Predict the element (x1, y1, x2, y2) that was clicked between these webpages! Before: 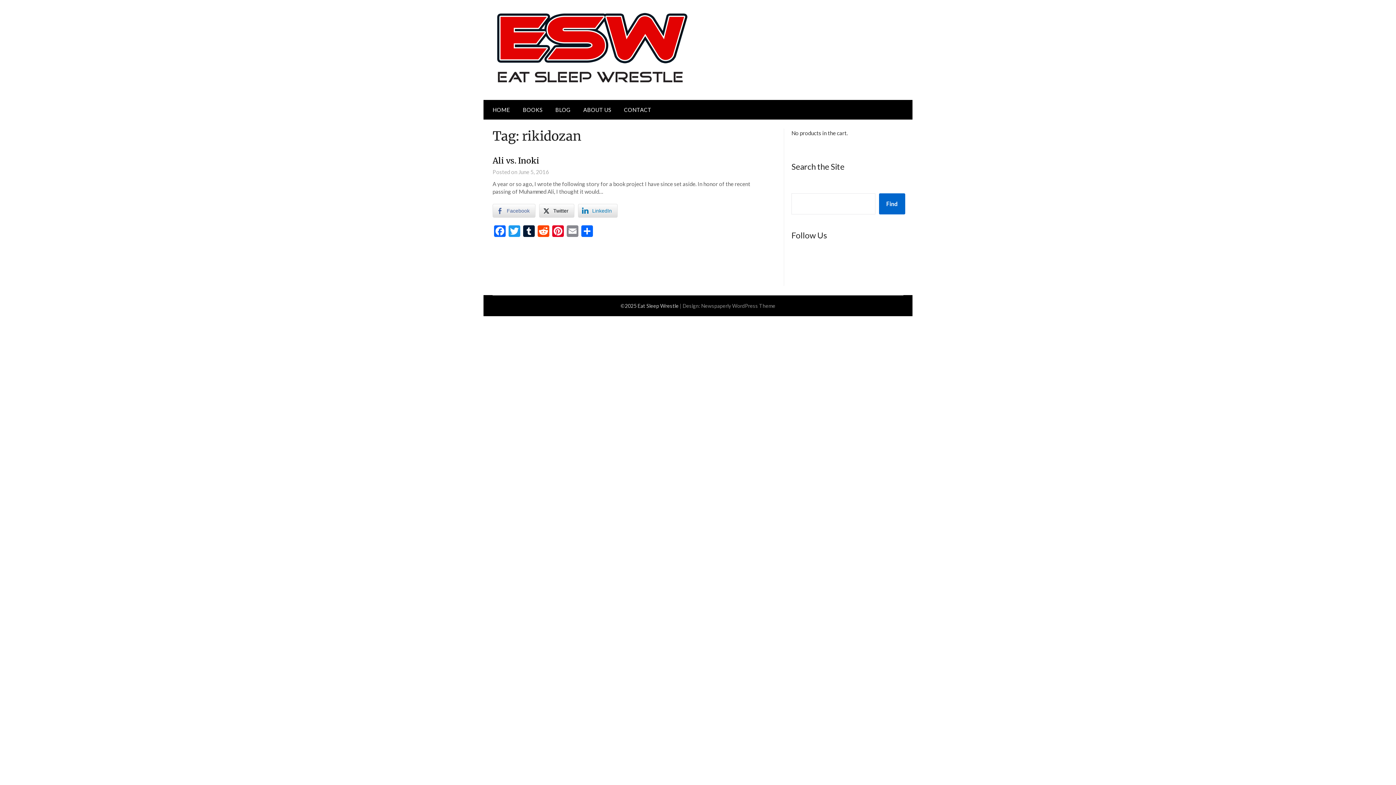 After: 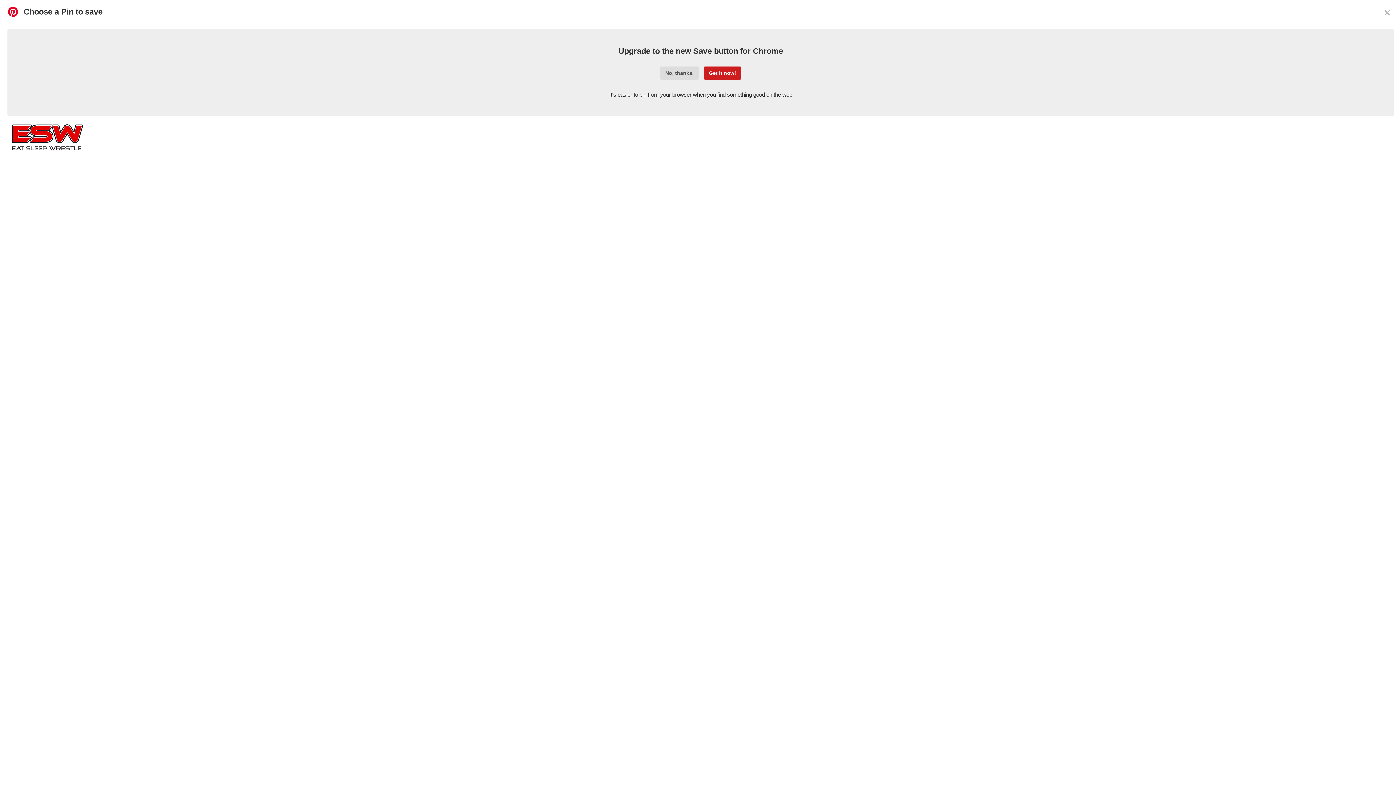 Action: label: Pinterest bbox: (550, 225, 565, 238)